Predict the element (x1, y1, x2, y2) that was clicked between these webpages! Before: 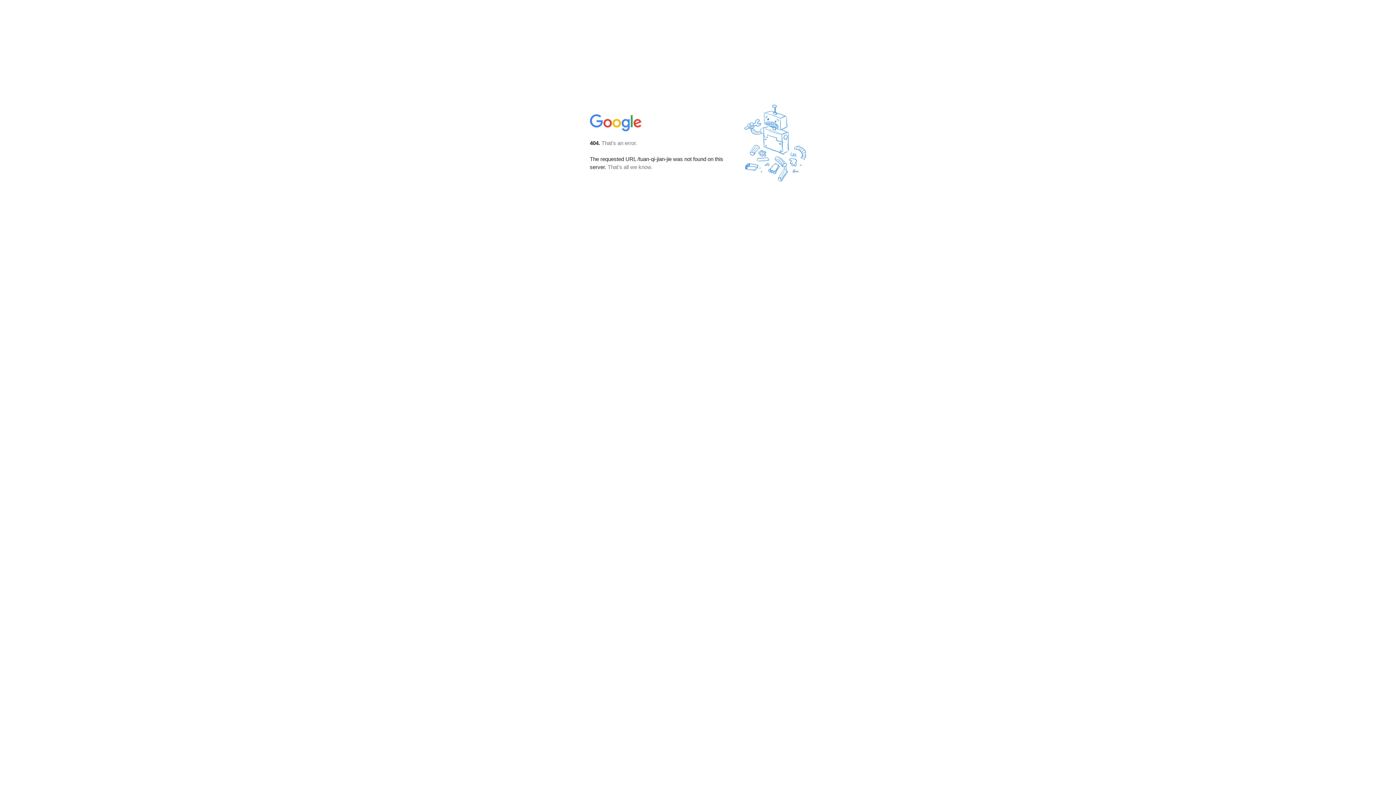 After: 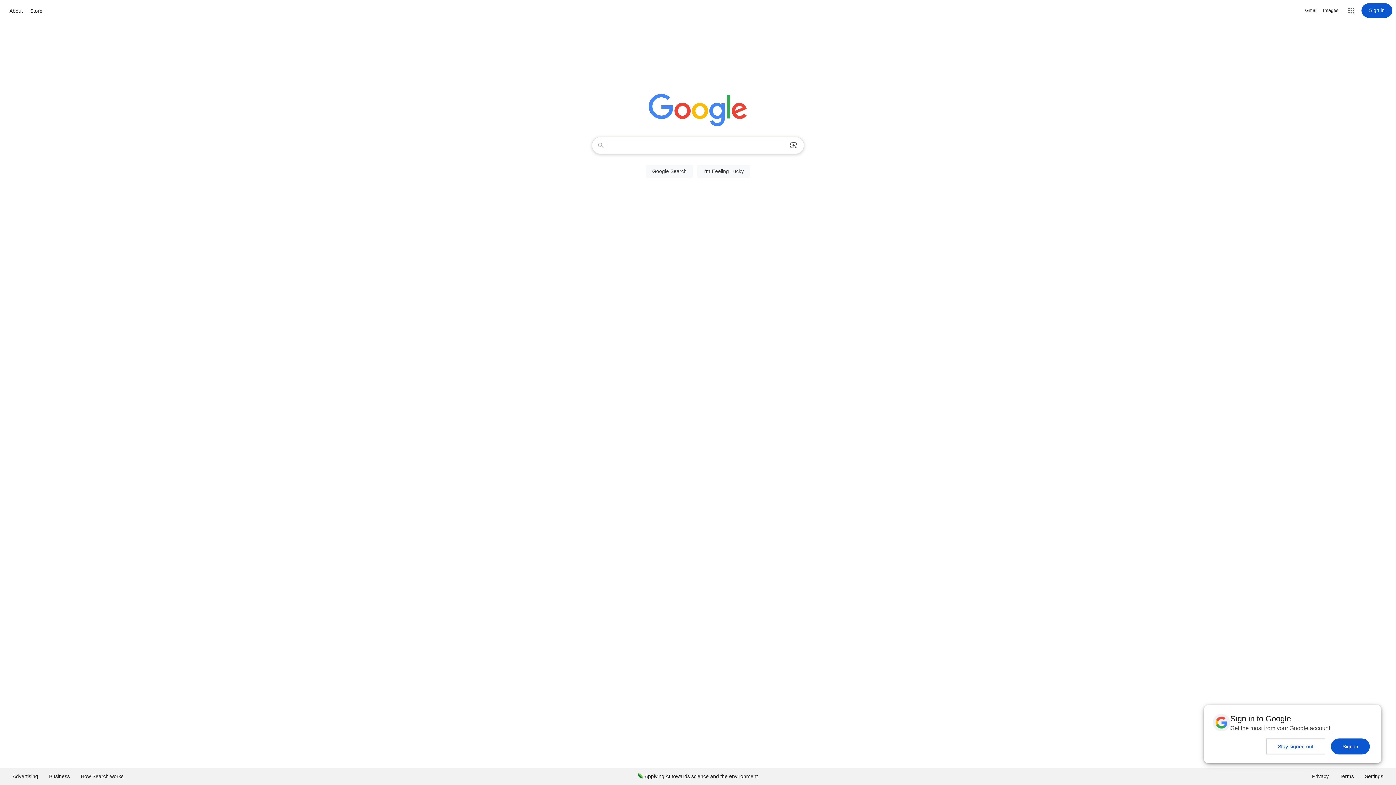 Action: bbox: (590, 127, 642, 134)